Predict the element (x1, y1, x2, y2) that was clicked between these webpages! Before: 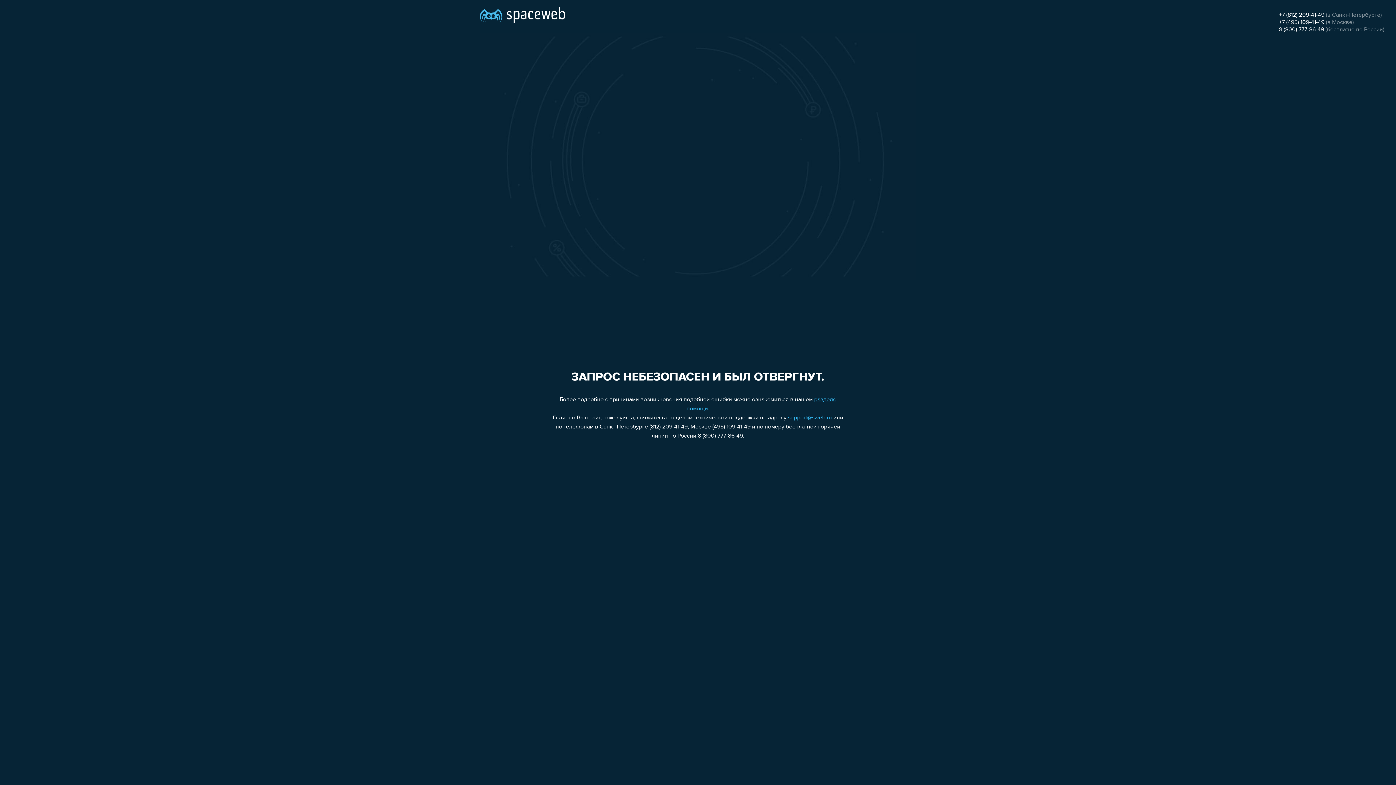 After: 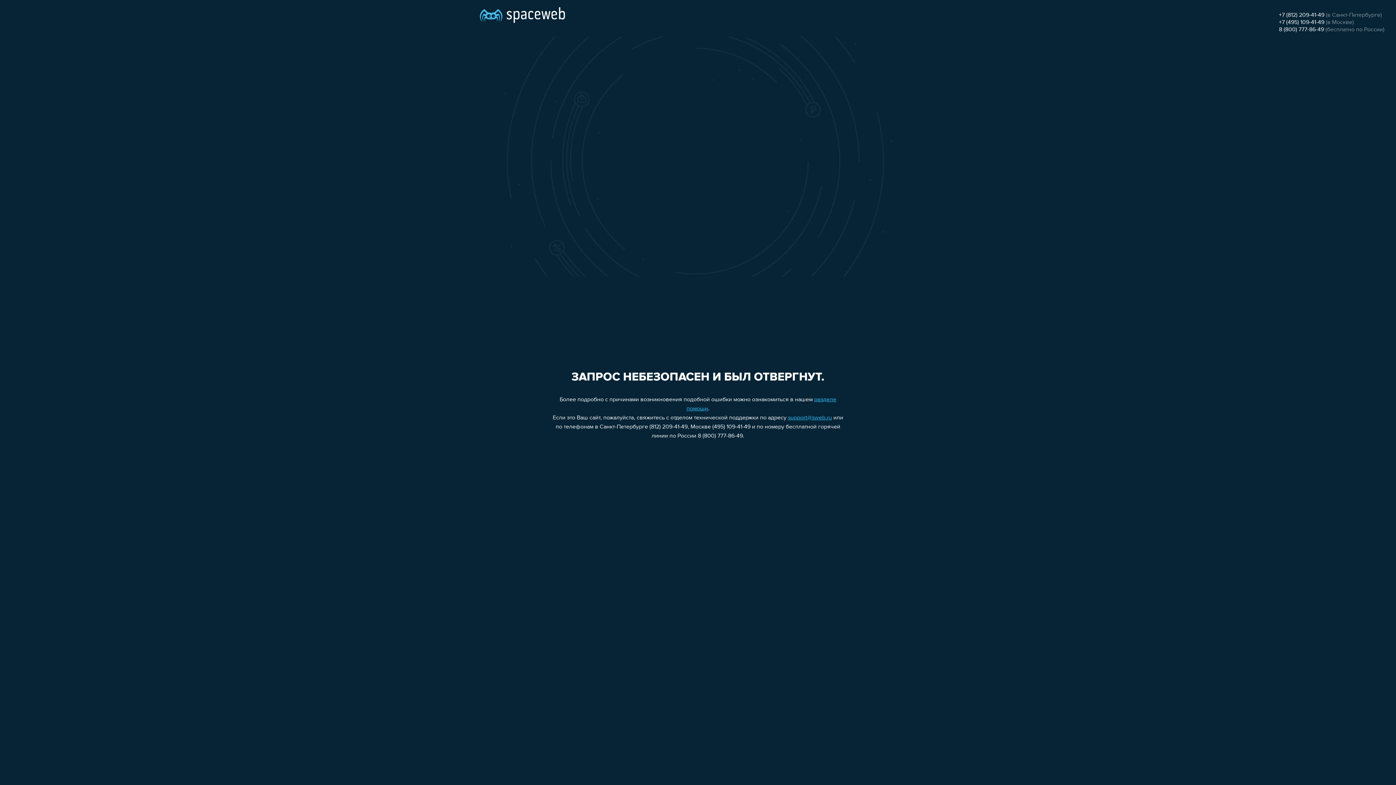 Action: bbox: (1279, 19, 1324, 25) label: +7 (495) 109-41-49